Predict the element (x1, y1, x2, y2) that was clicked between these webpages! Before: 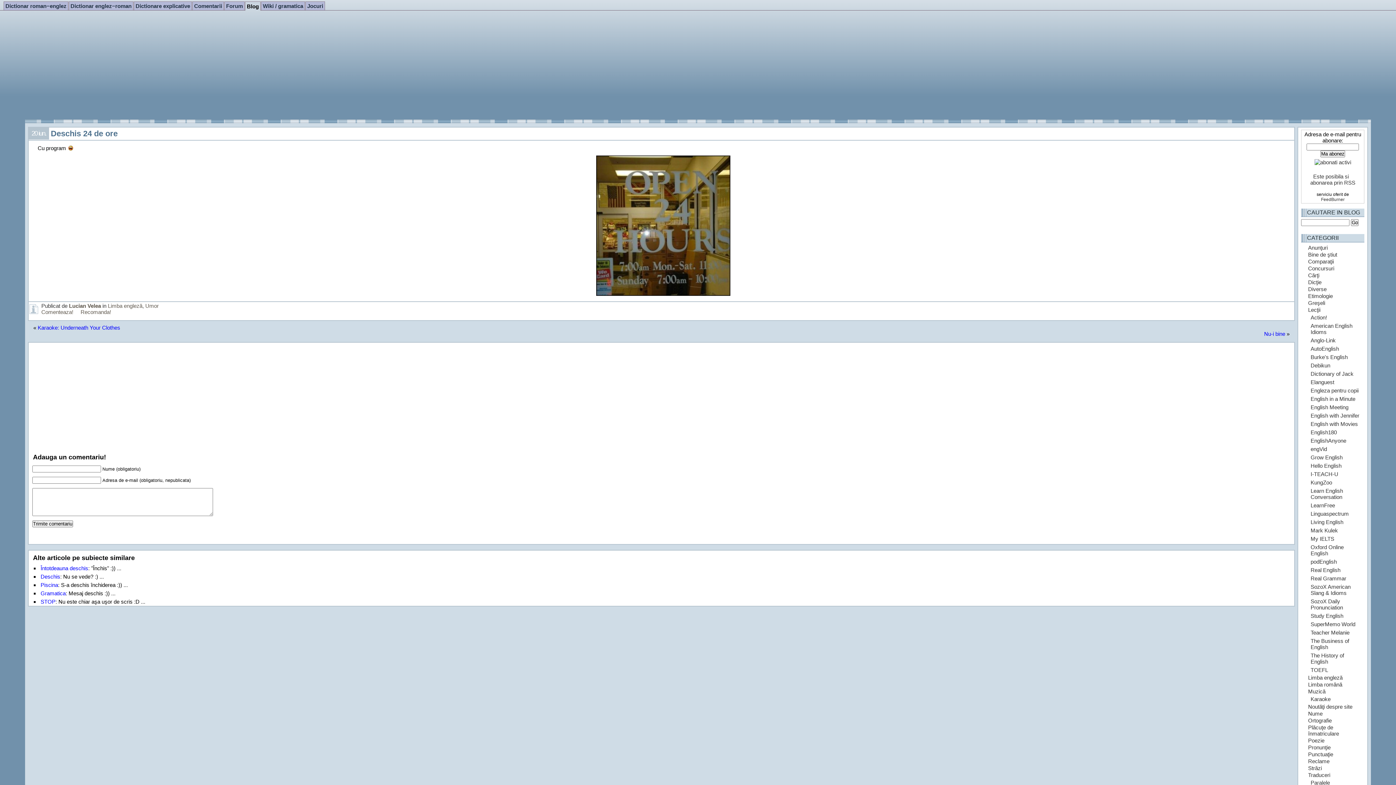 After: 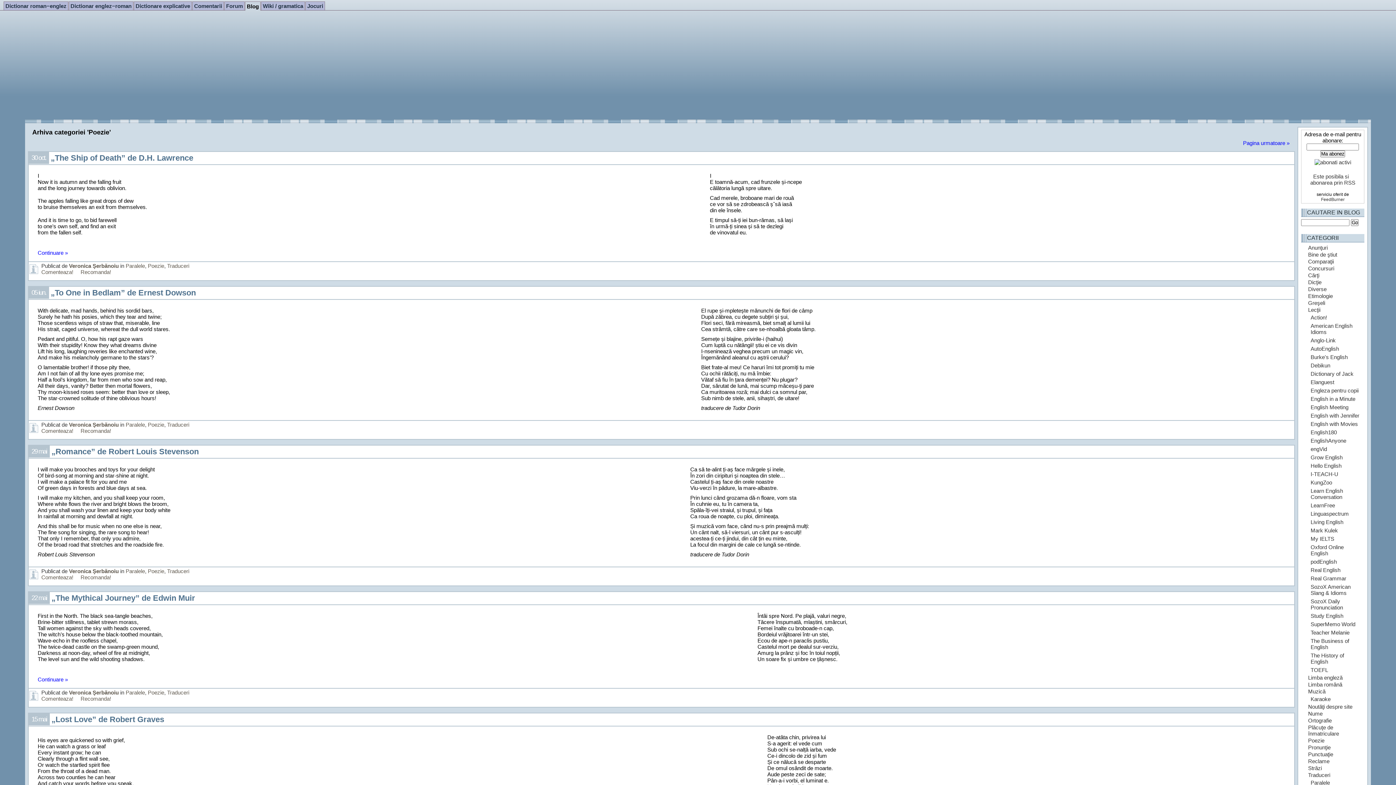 Action: bbox: (1308, 737, 1362, 744) label: Poezie